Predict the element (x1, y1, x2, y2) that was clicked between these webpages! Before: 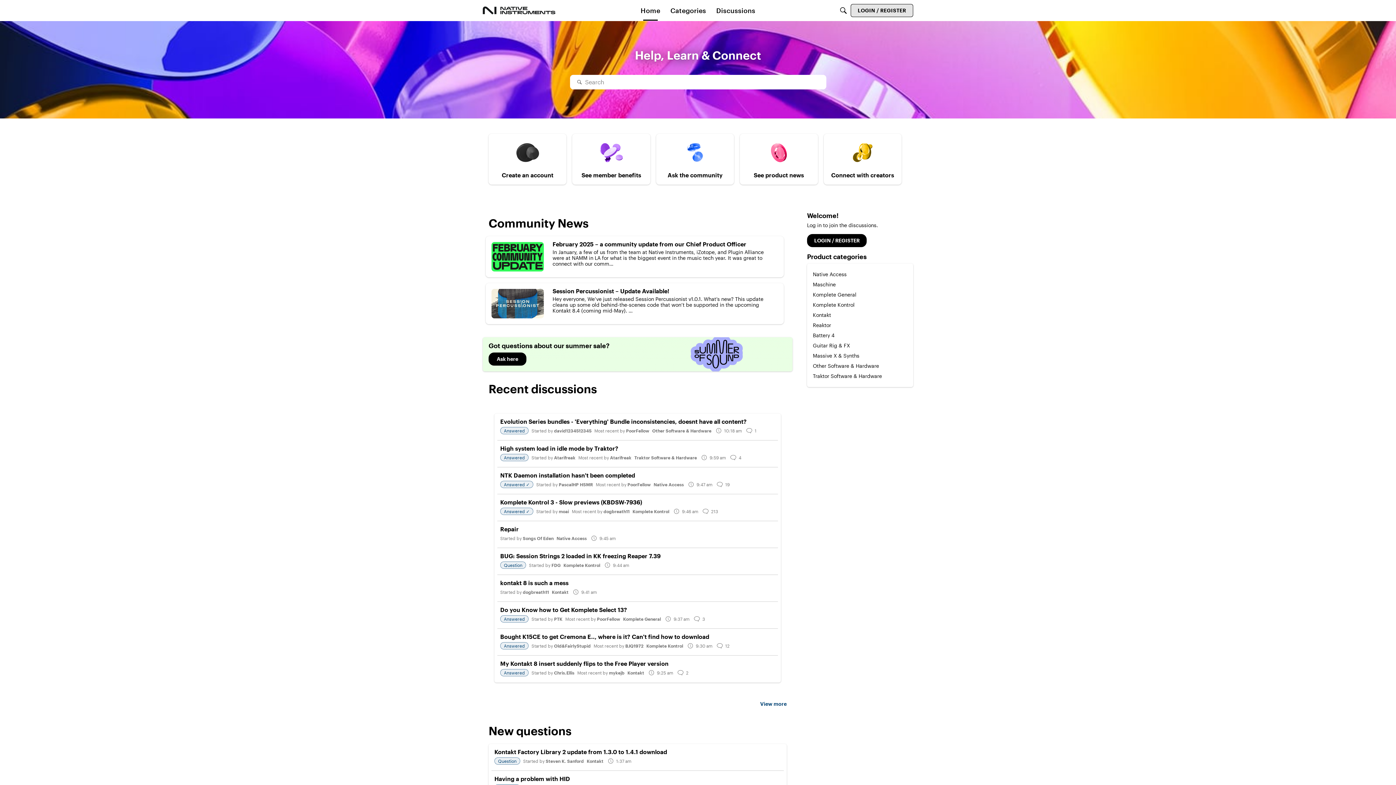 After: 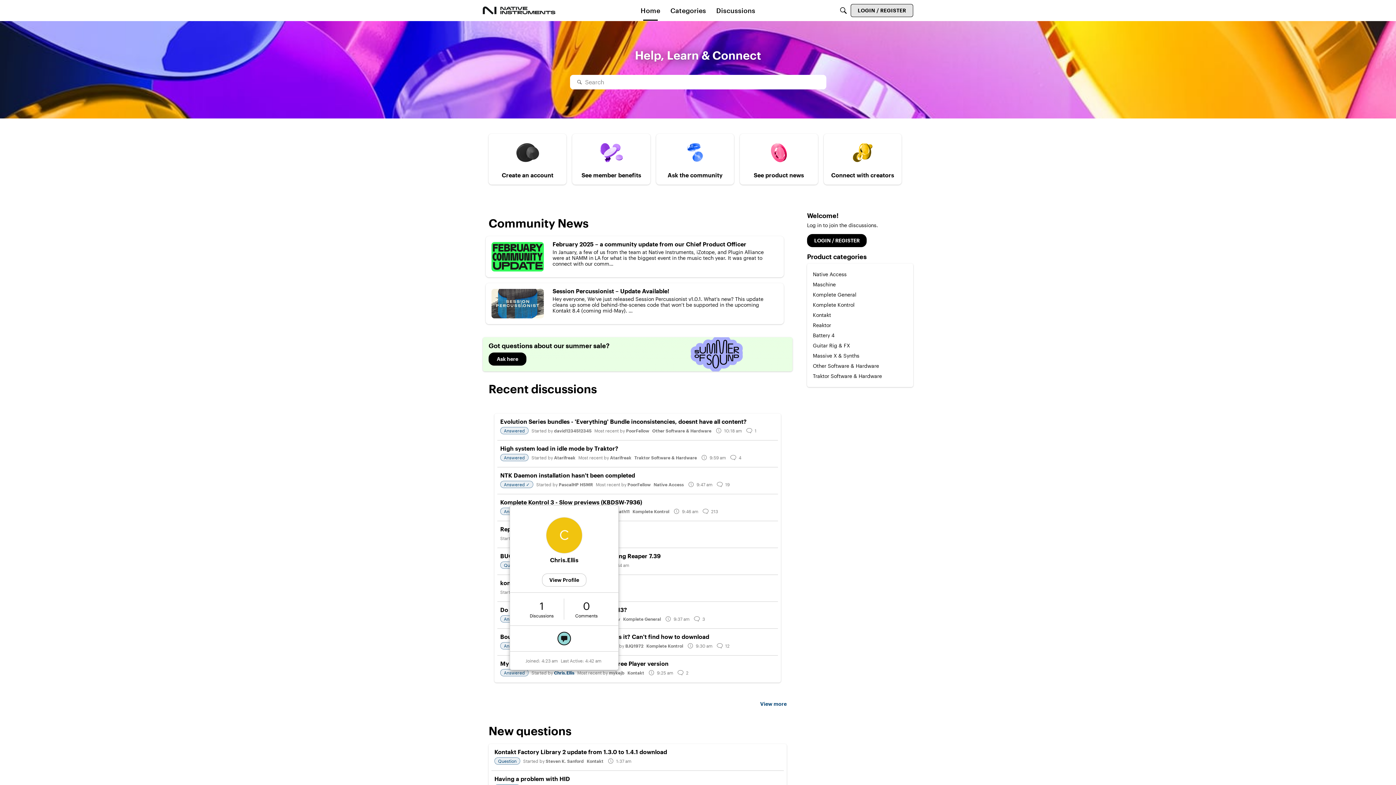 Action: bbox: (554, 670, 574, 675) label: Chris.Ellis